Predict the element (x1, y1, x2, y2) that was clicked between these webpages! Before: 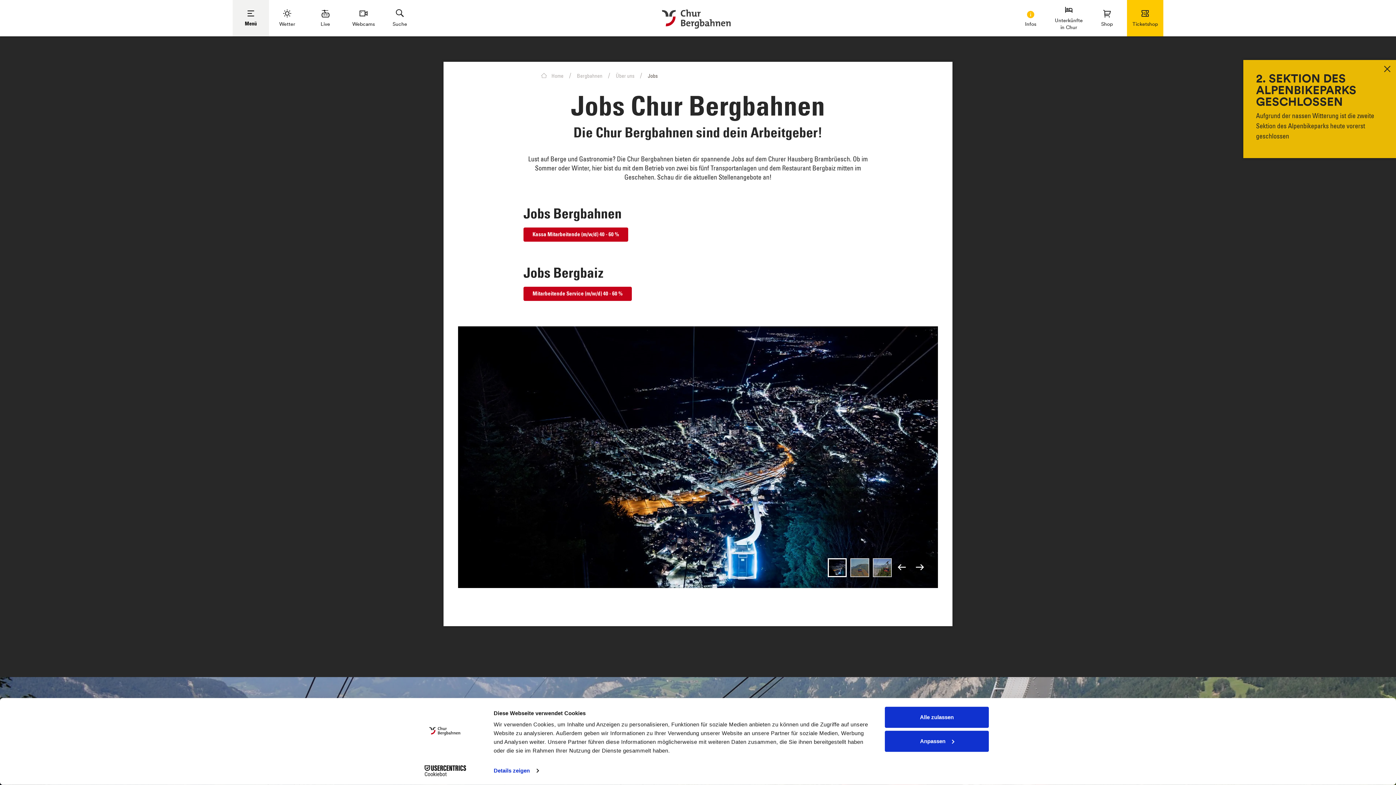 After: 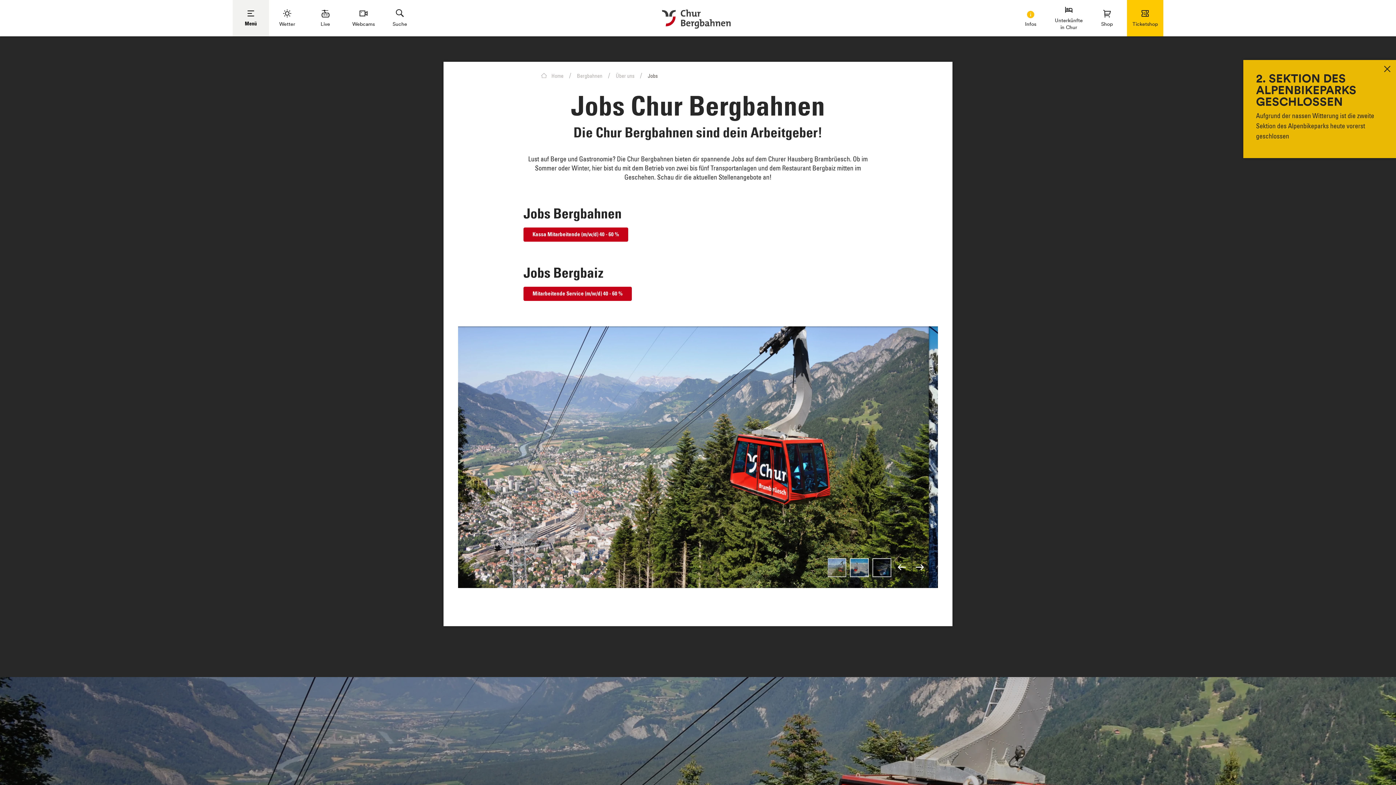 Action: bbox: (885, 707, 989, 728) label: Alle zulassen